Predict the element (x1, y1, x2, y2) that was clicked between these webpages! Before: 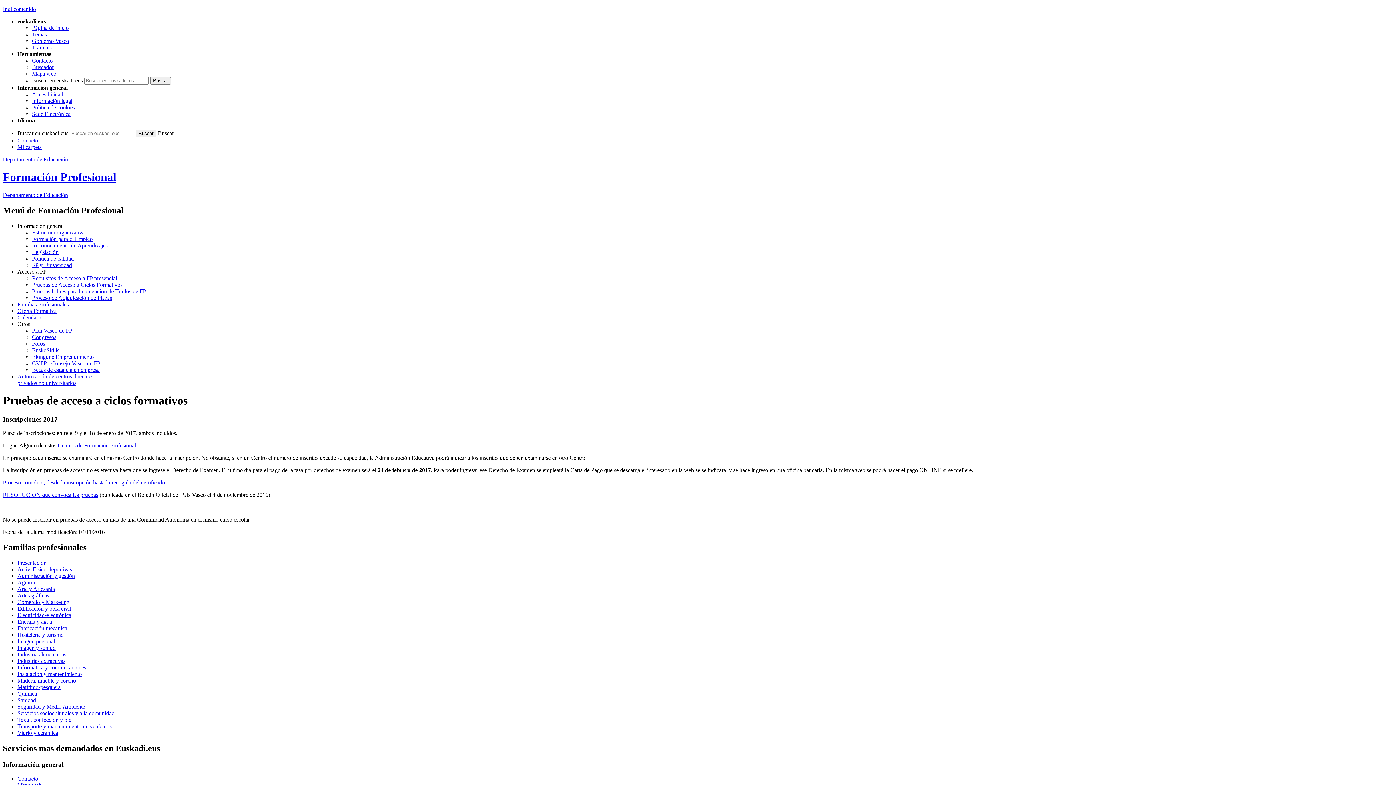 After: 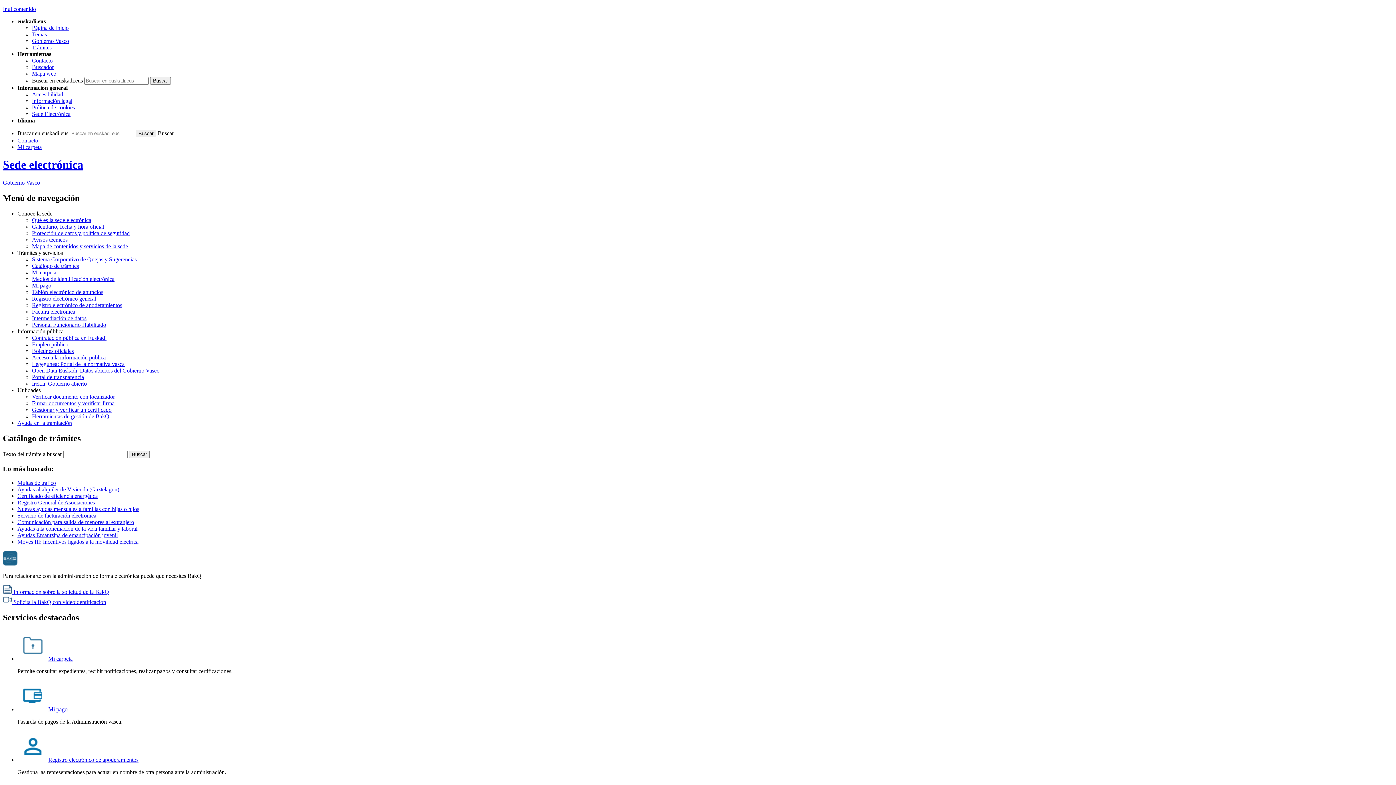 Action: label: Sede Electrónica bbox: (32, 110, 70, 117)